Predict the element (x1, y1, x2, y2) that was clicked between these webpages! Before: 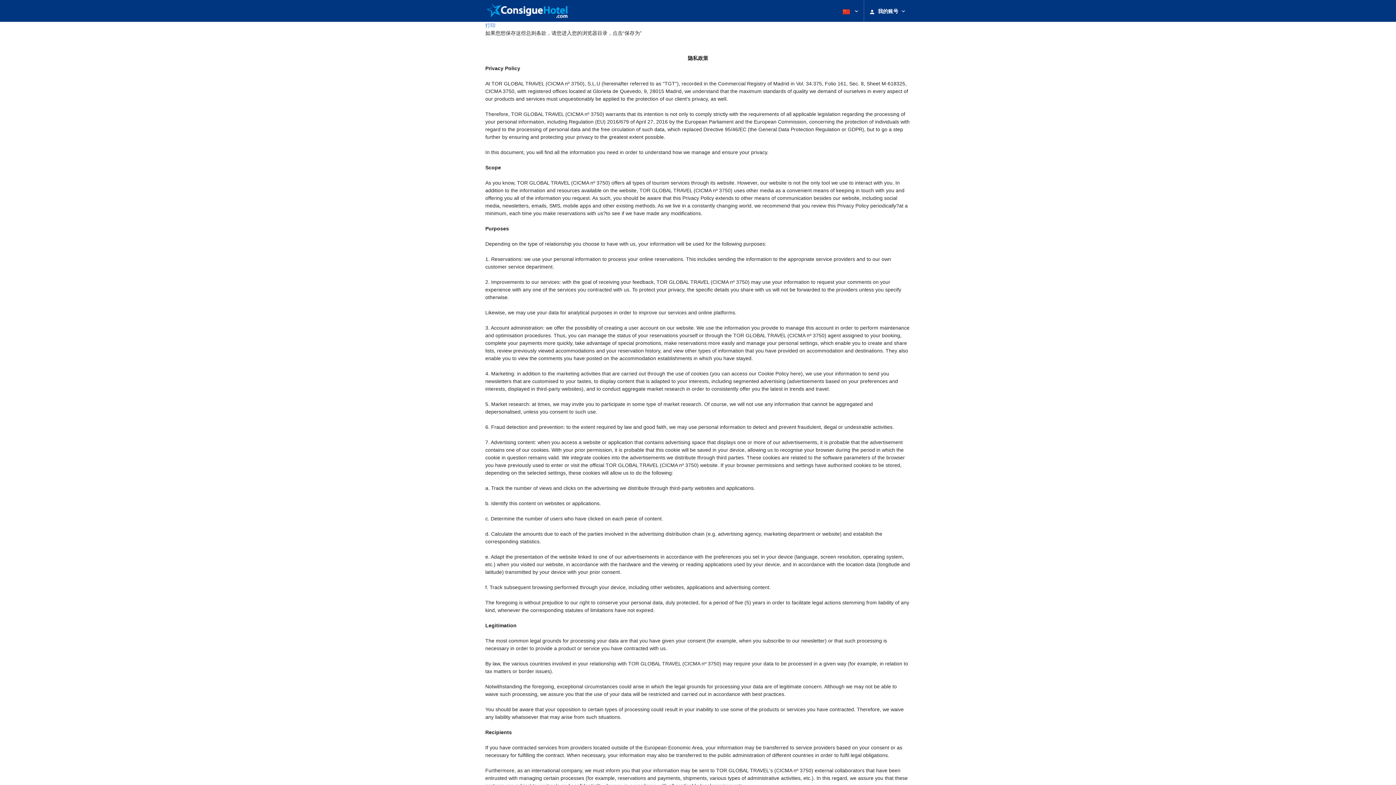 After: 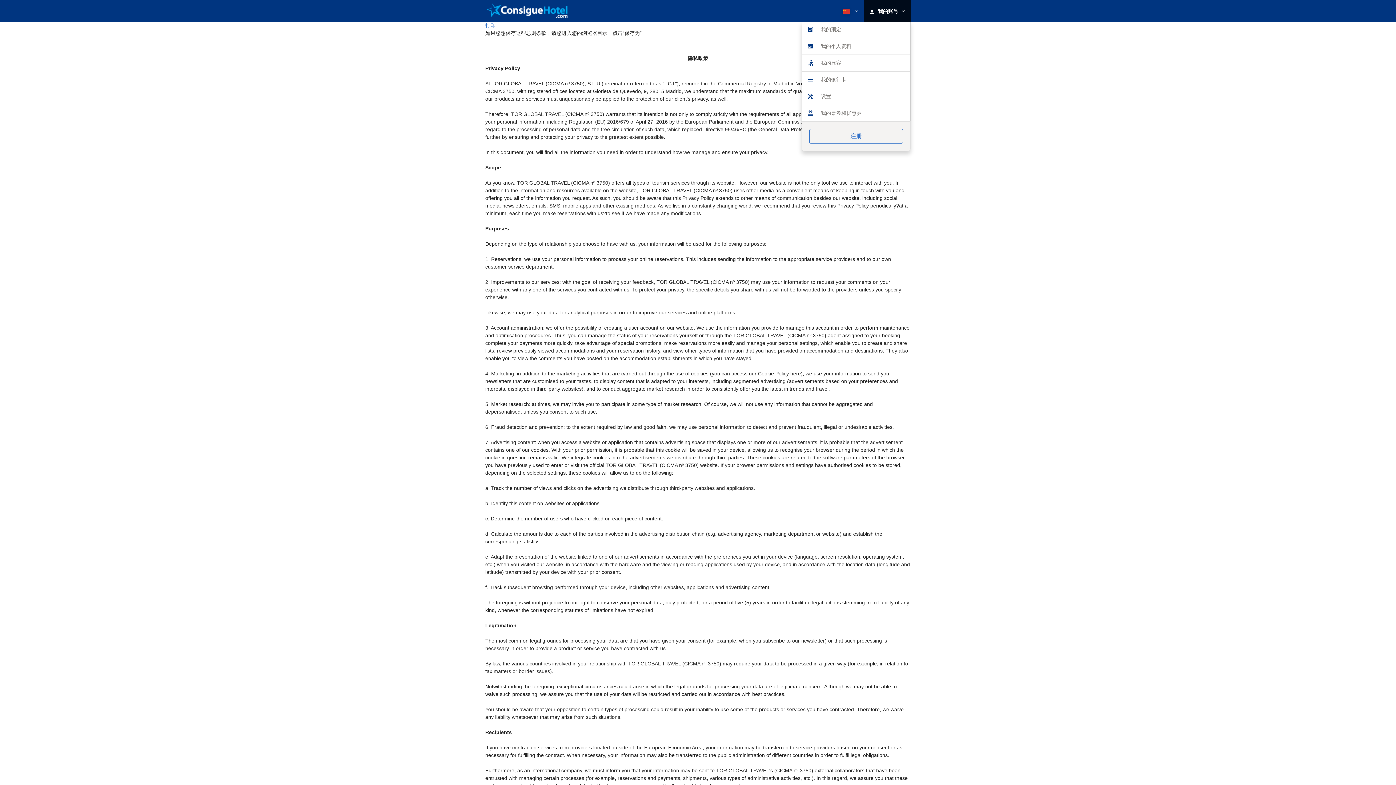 Action: label:  我的账号  bbox: (864, 0, 910, 21)